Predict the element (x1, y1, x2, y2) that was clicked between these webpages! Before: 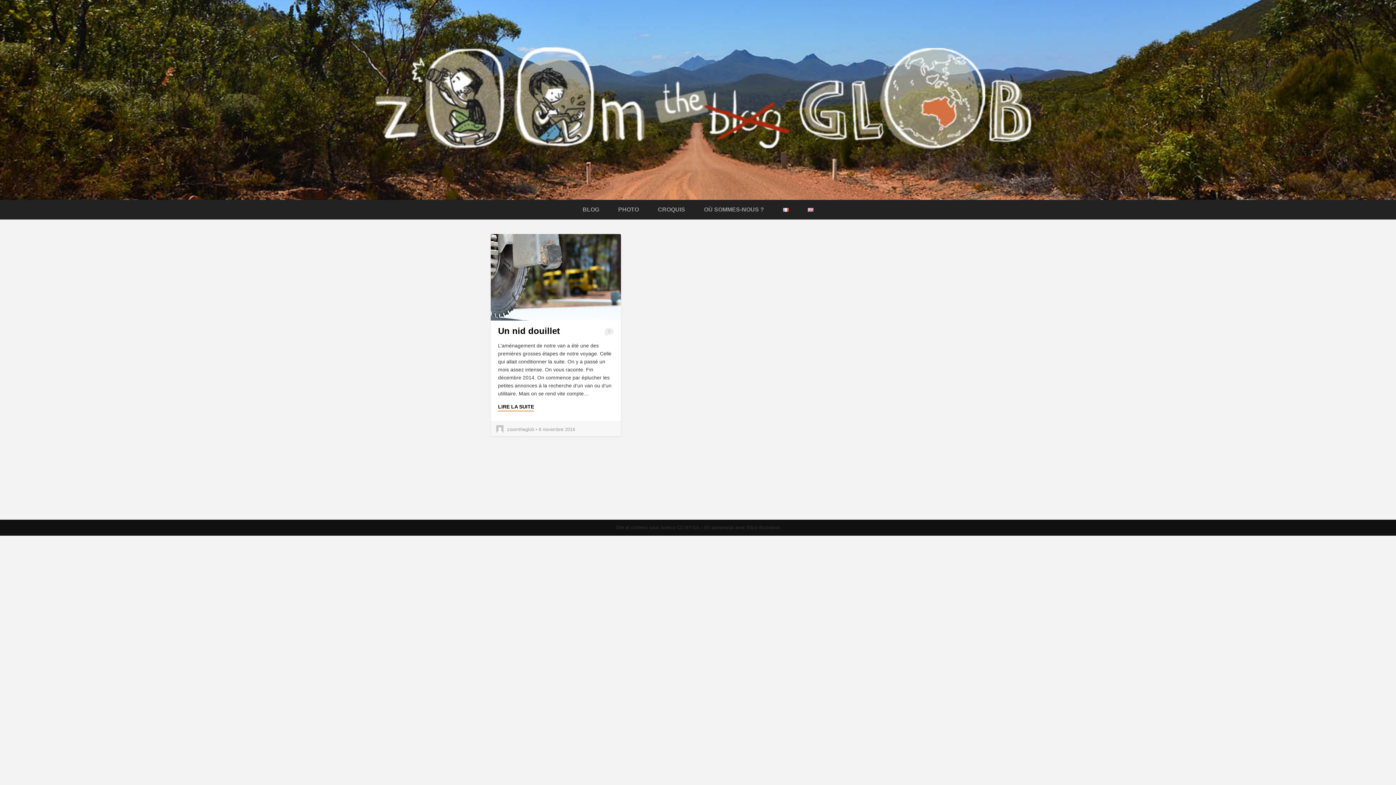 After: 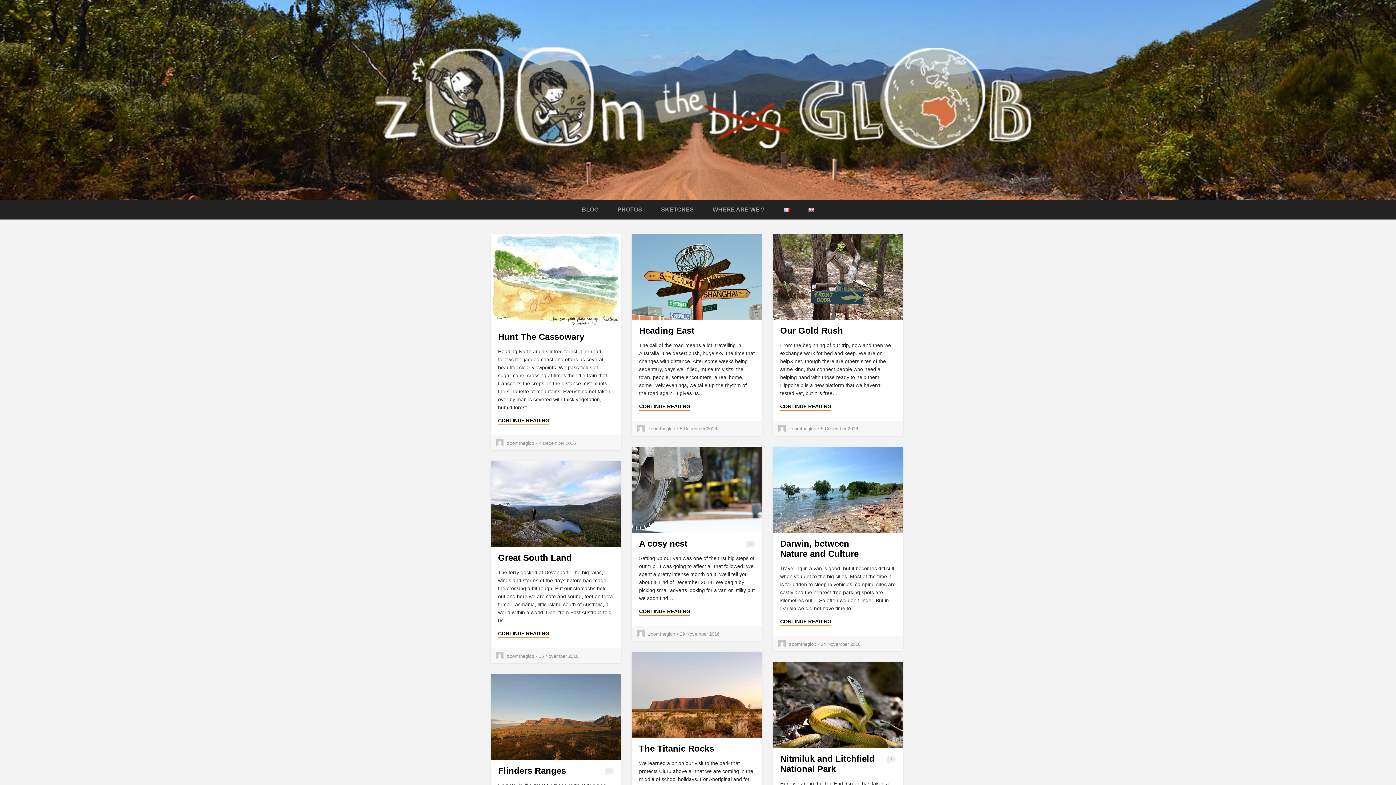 Action: bbox: (807, 206, 813, 212)